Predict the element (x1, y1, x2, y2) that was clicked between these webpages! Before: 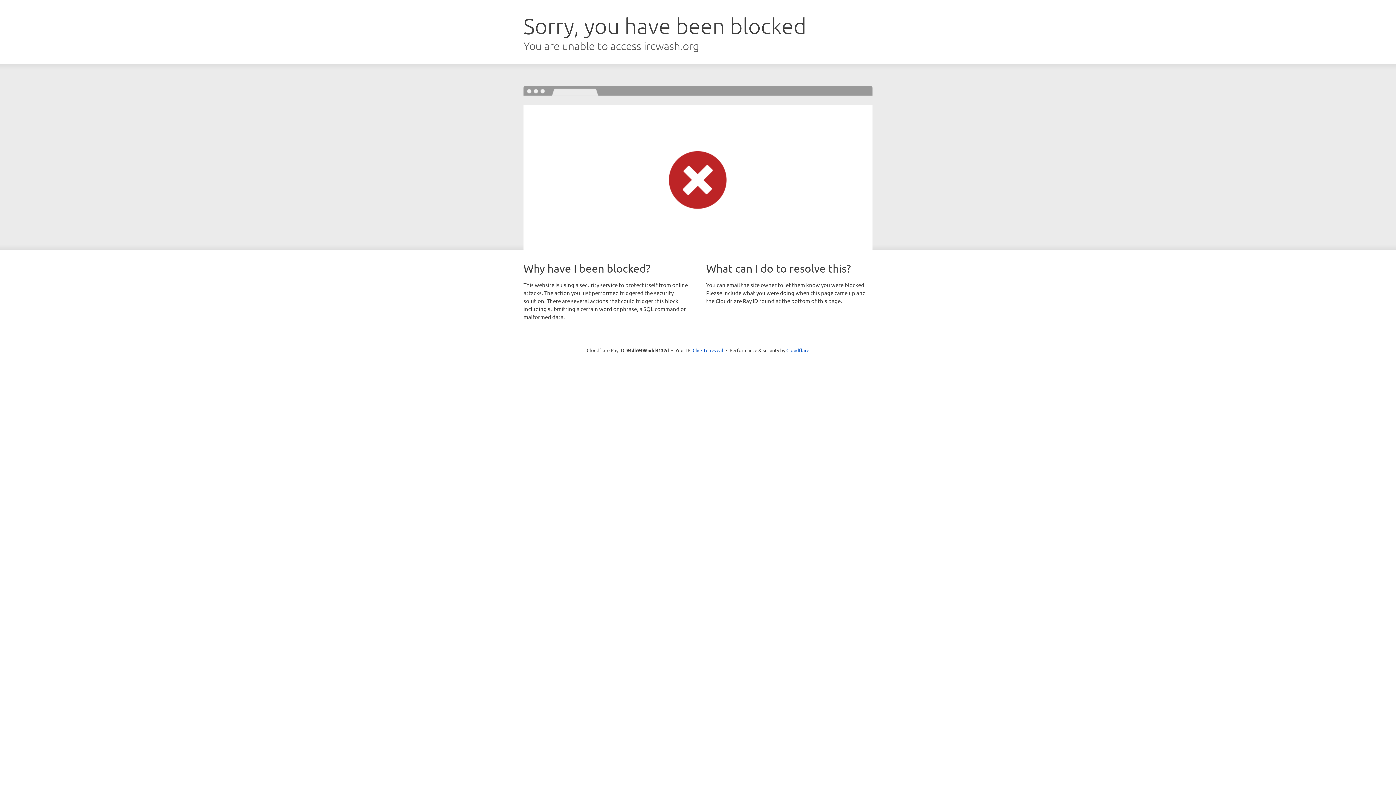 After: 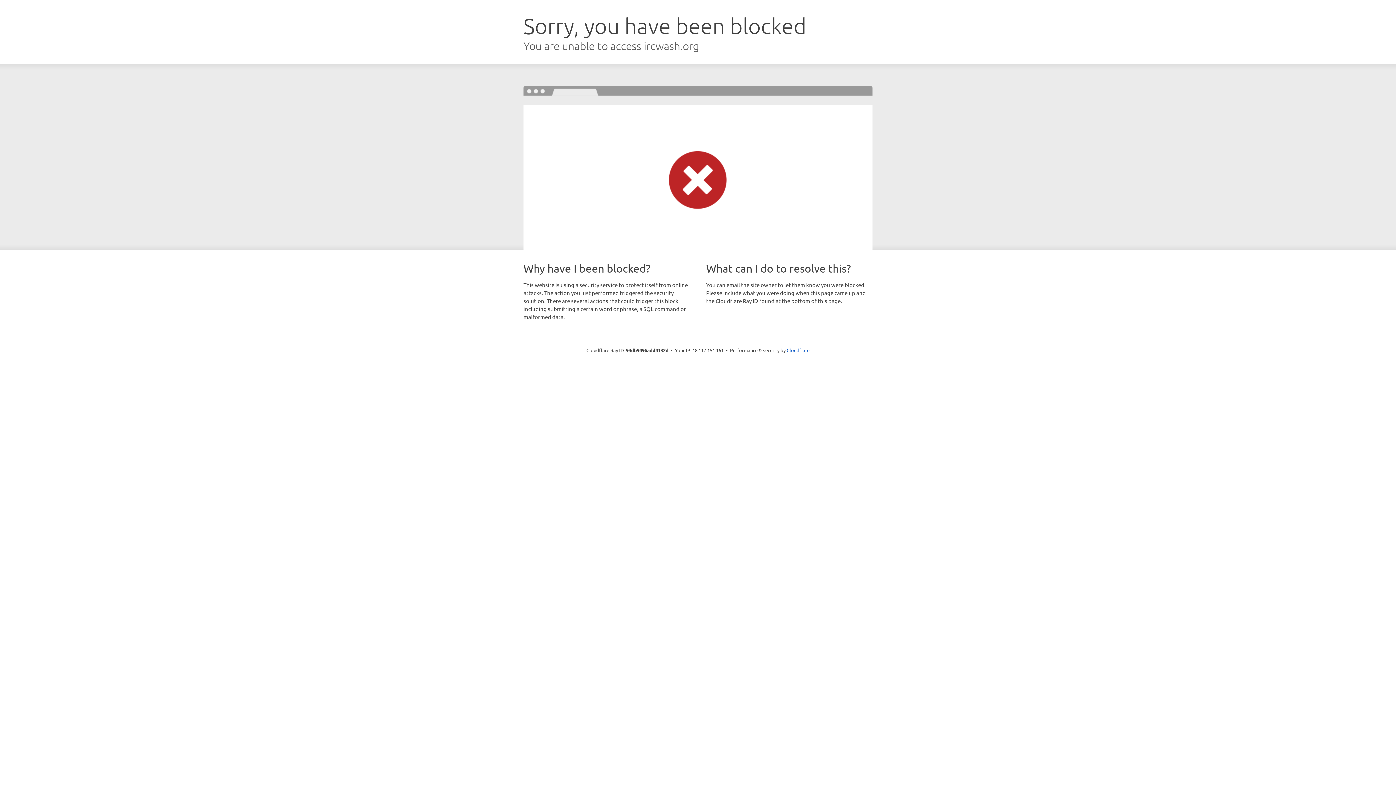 Action: label: Click to reveal bbox: (692, 346, 723, 353)